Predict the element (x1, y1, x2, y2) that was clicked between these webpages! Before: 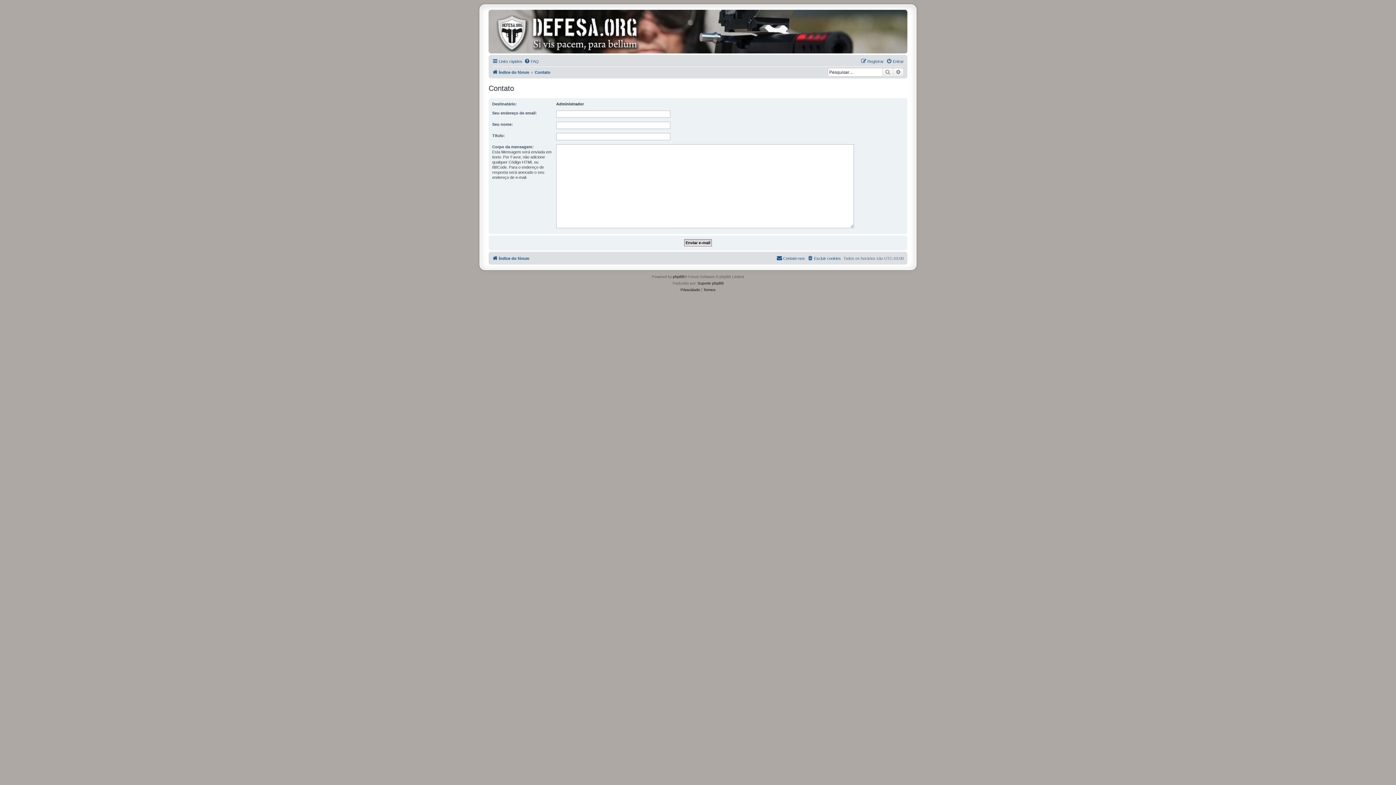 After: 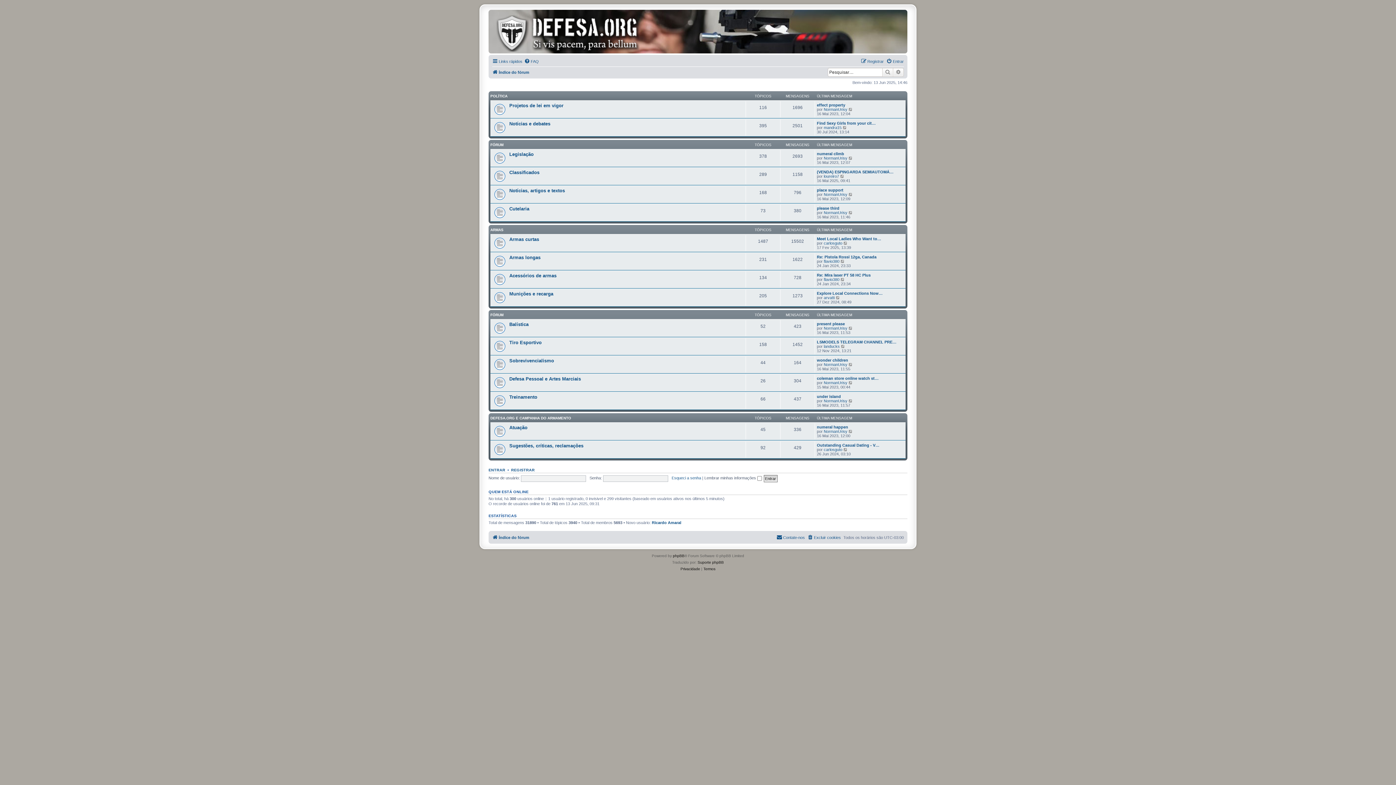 Action: bbox: (492, 68, 529, 76) label: Índice do fórum